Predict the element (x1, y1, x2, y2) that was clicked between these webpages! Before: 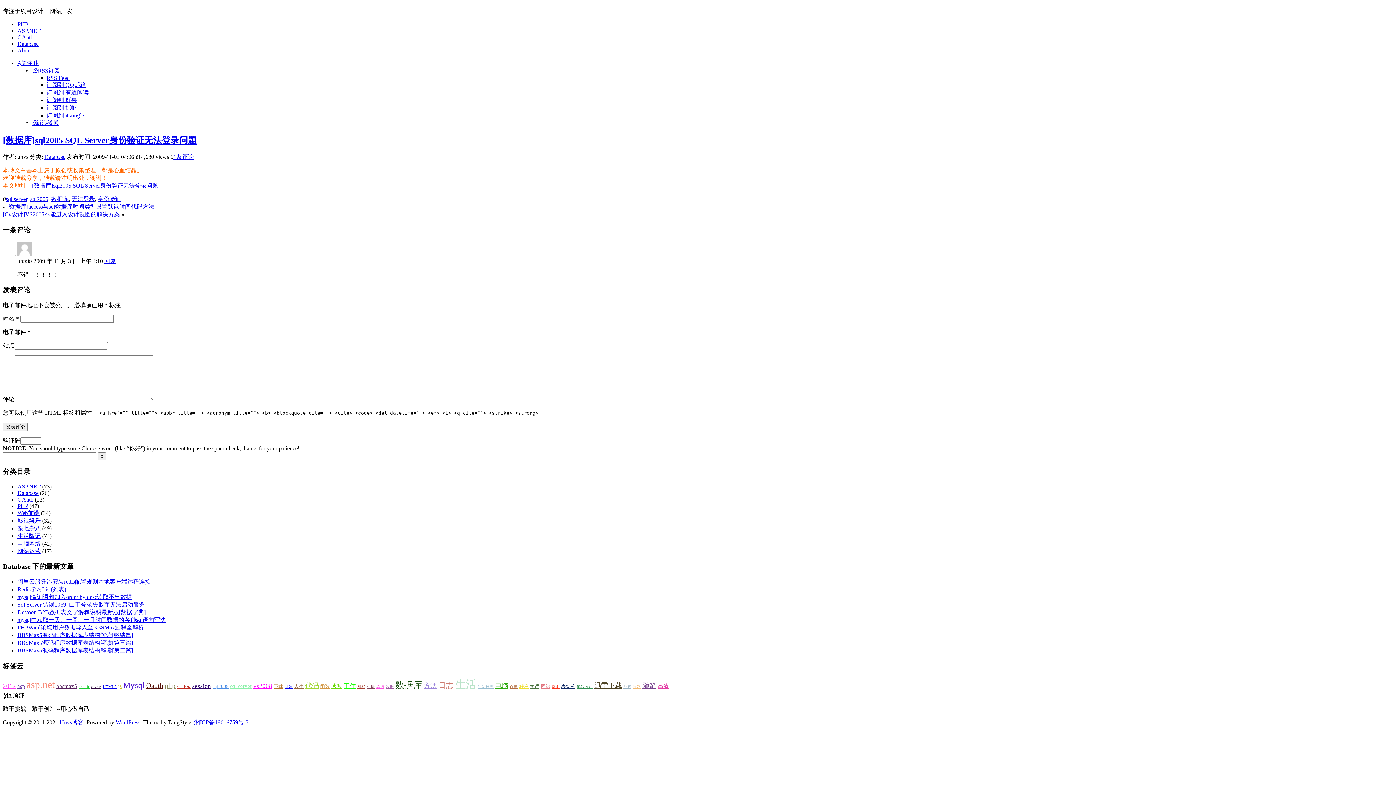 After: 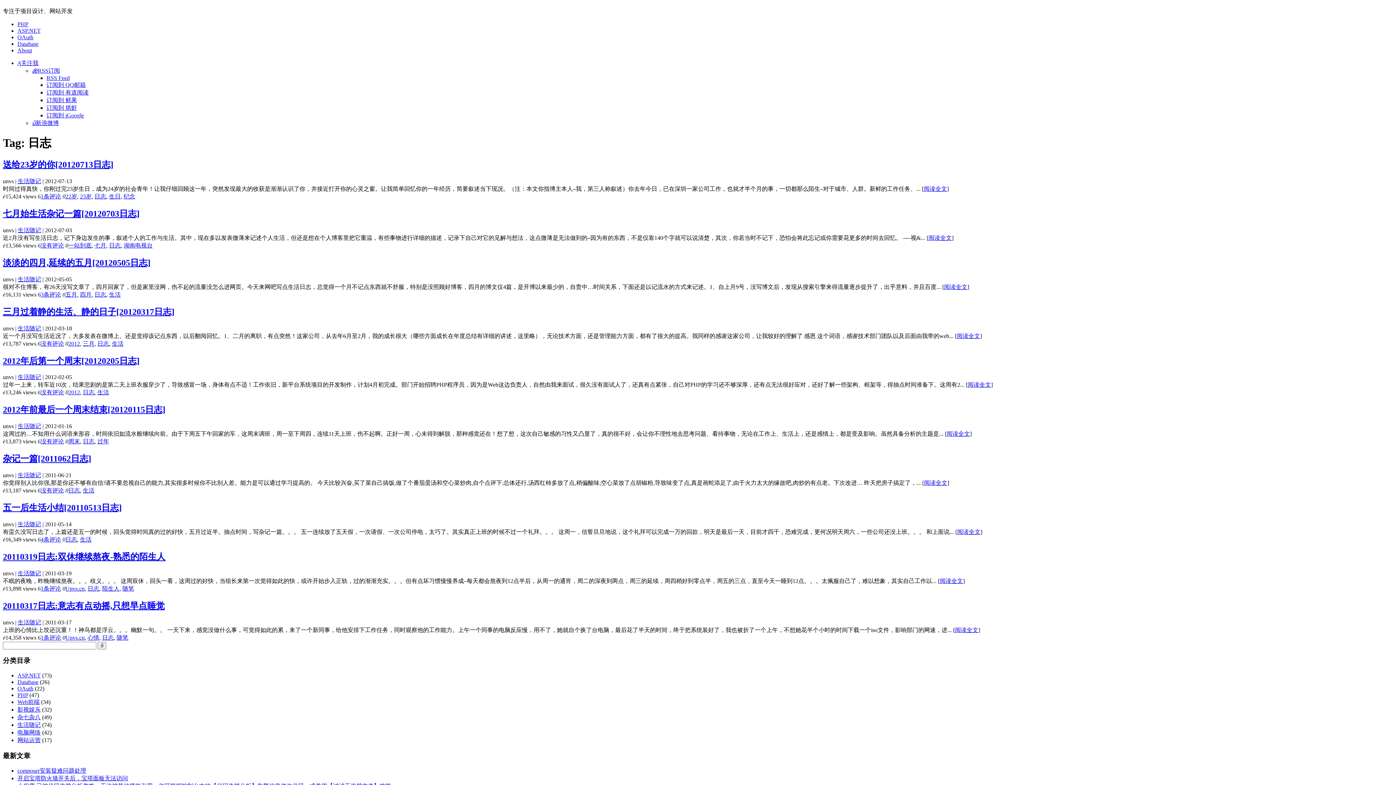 Action: bbox: (438, 681, 453, 689) label: 日志